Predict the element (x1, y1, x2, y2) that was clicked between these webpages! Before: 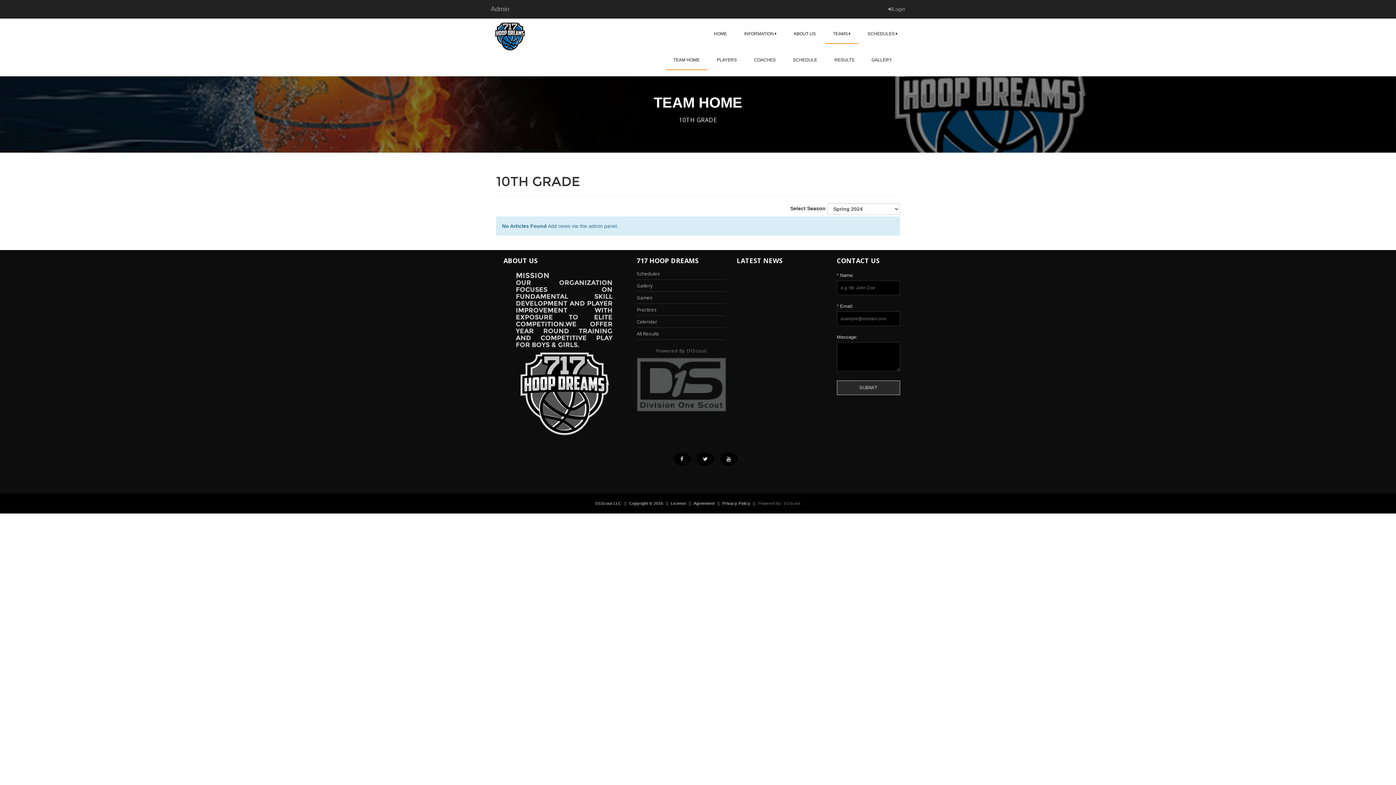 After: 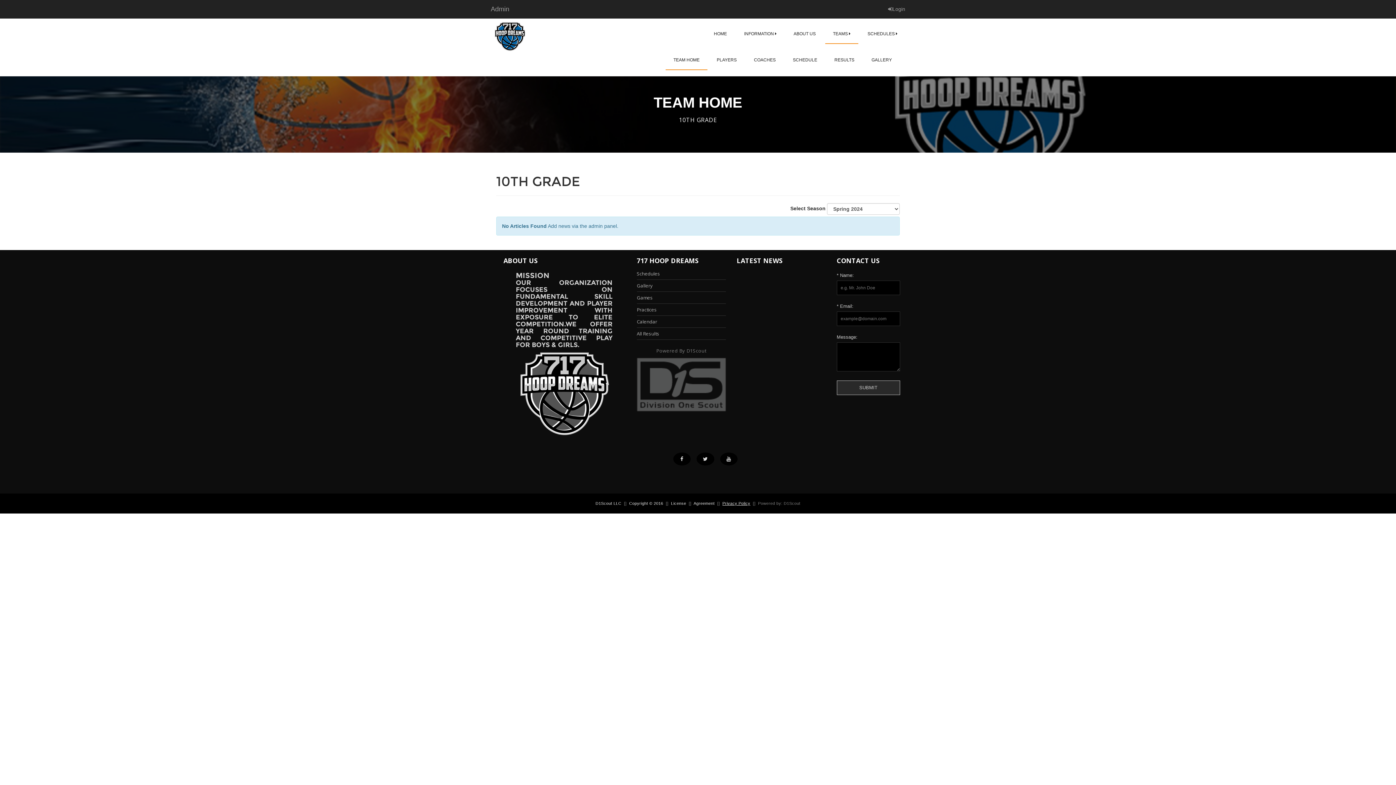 Action: label: Privacy Policy bbox: (722, 501, 750, 505)